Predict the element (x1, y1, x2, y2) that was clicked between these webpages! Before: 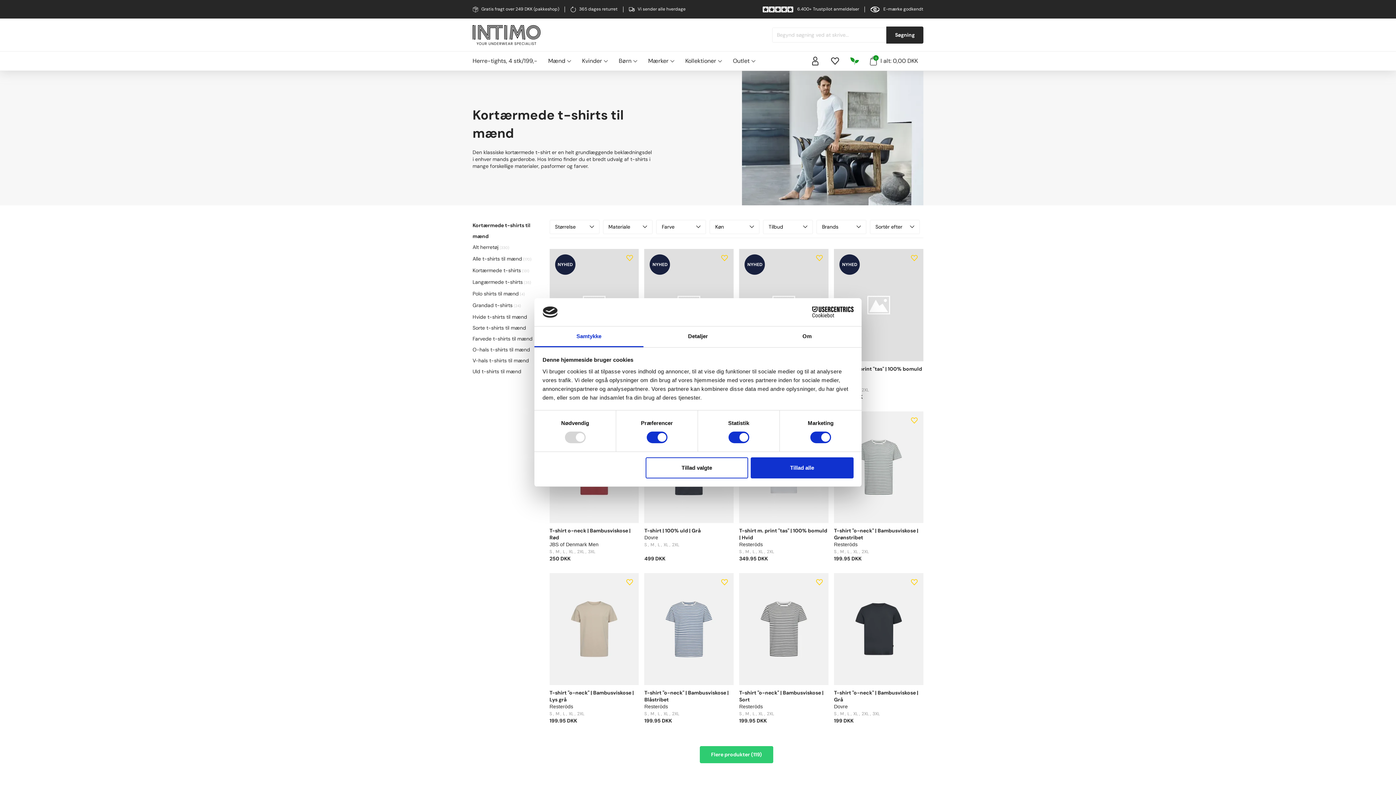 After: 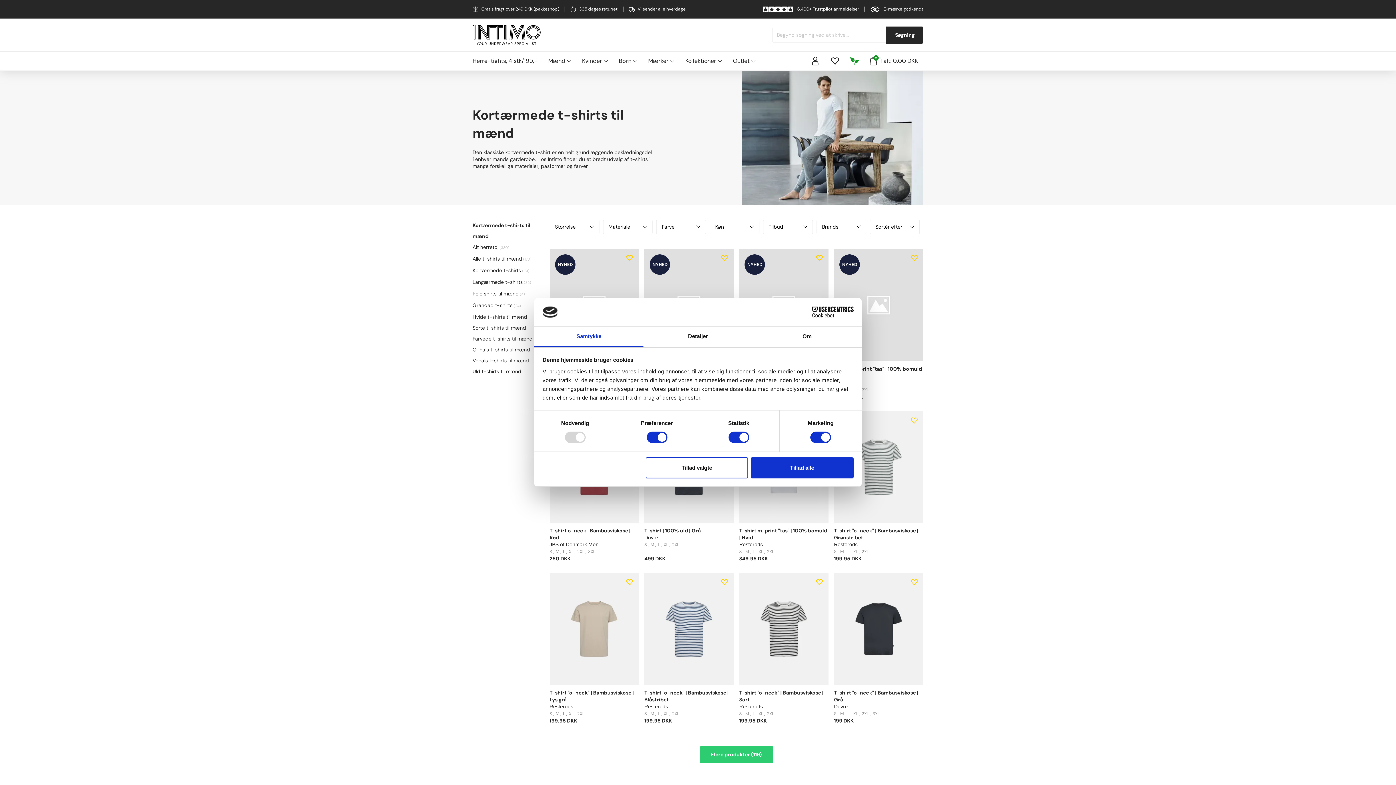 Action: bbox: (534, 326, 643, 347) label: Samtykke